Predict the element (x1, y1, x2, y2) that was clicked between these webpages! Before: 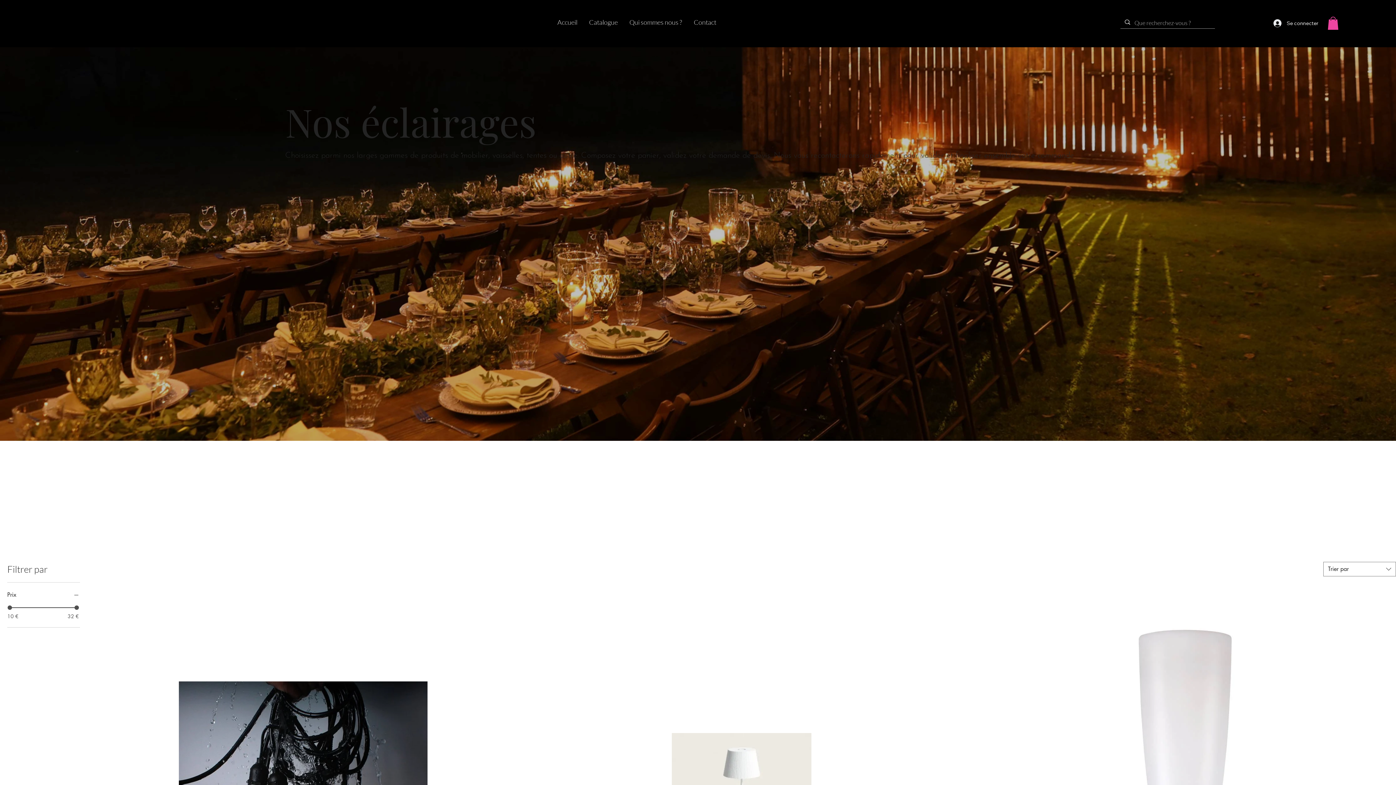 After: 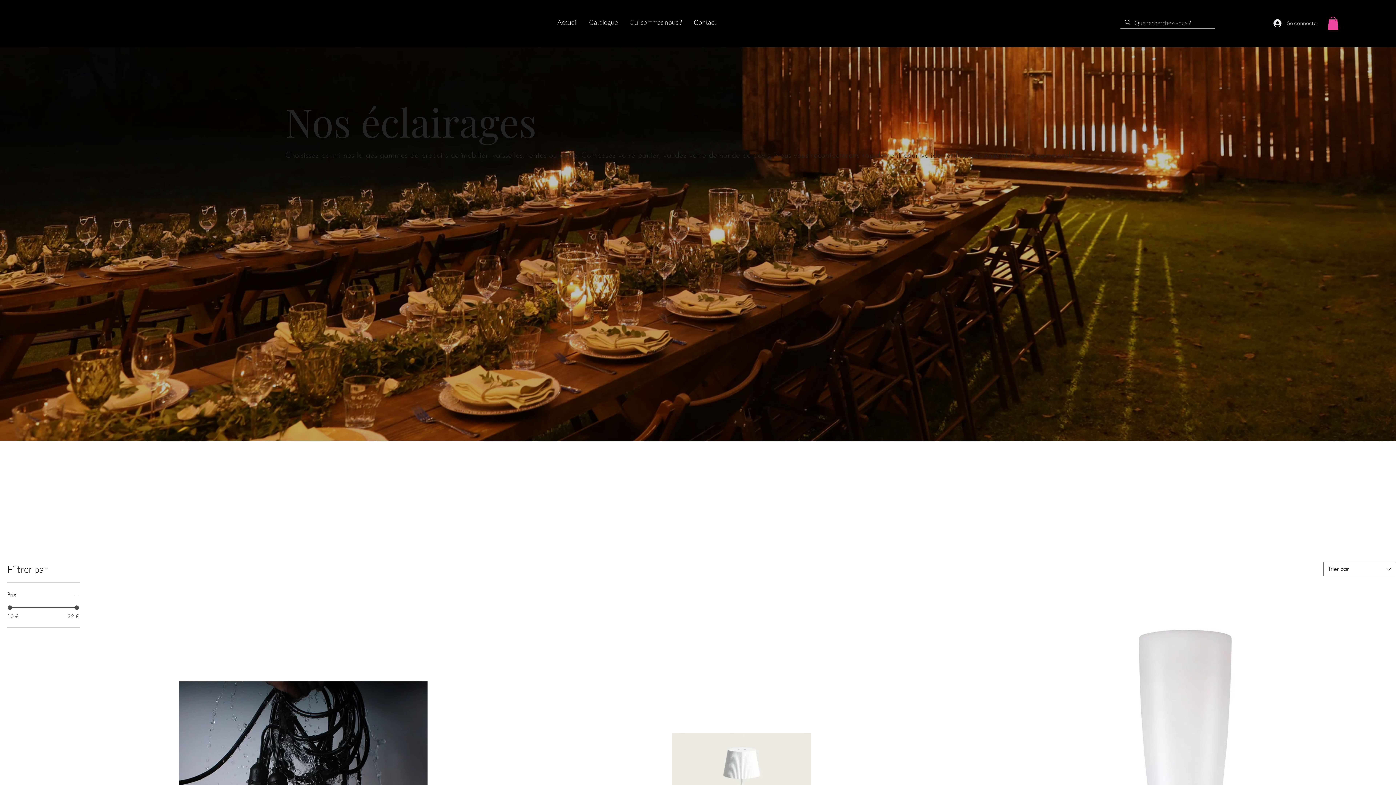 Action: bbox: (1268, 17, 1323, 29) label: Se connecter